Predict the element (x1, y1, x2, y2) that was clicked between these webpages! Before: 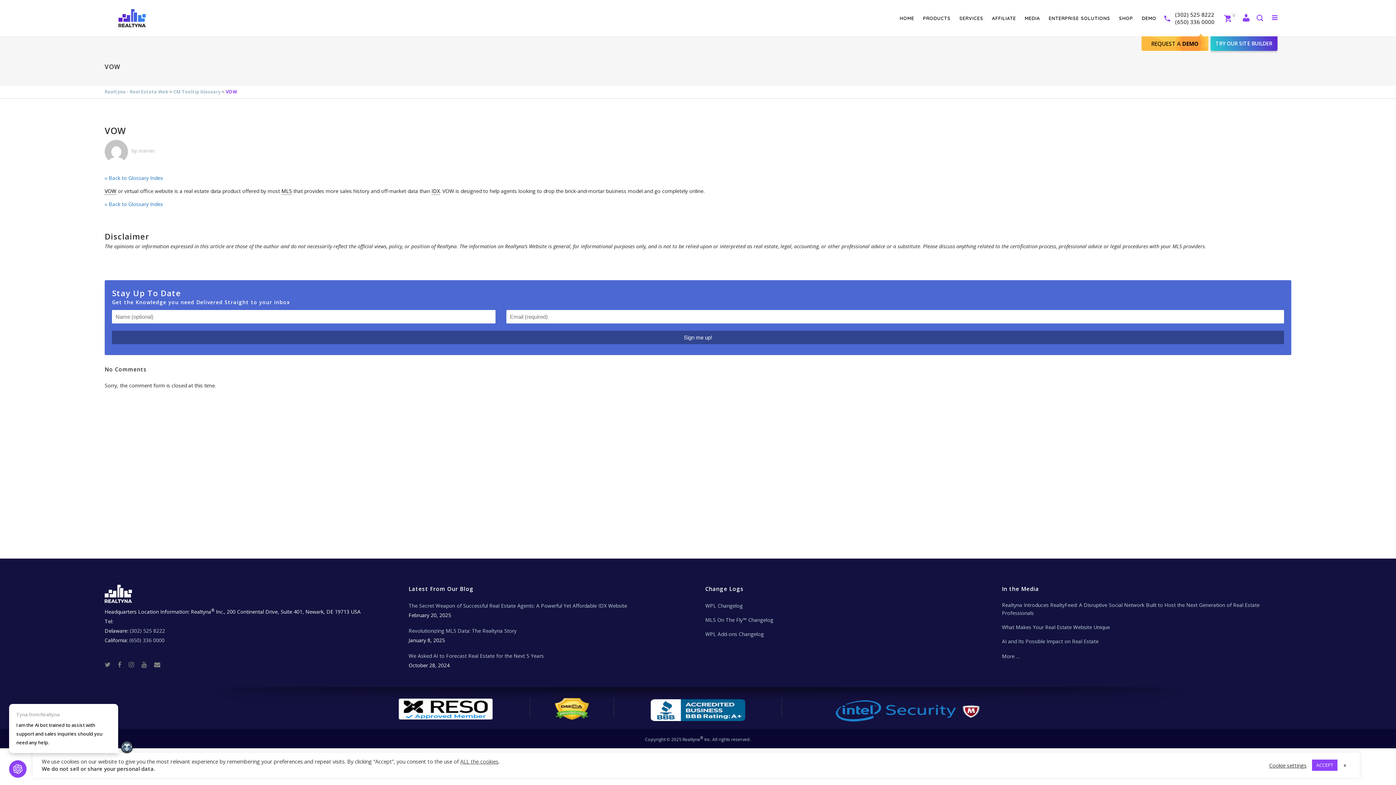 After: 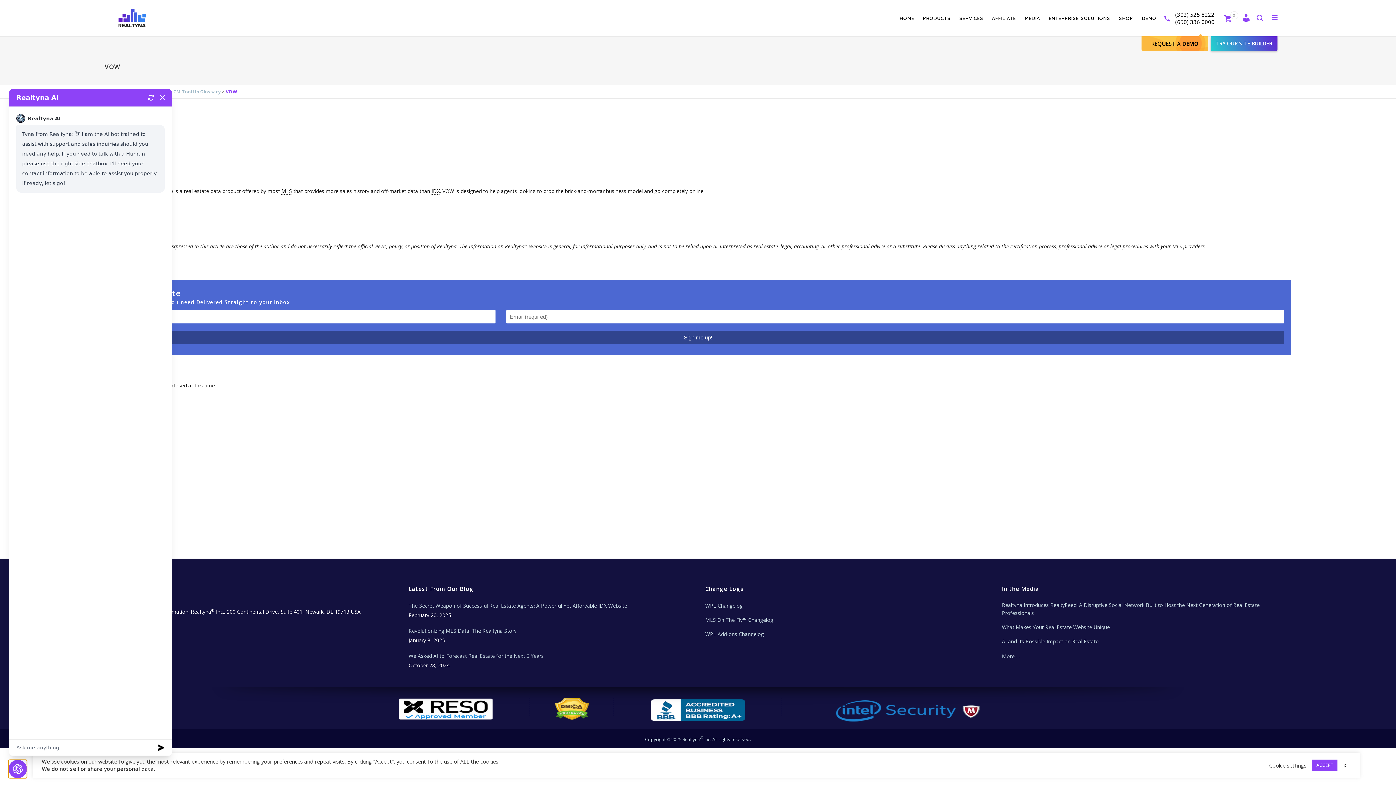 Action: label: Open Chat bbox: (9, 760, 26, 778)